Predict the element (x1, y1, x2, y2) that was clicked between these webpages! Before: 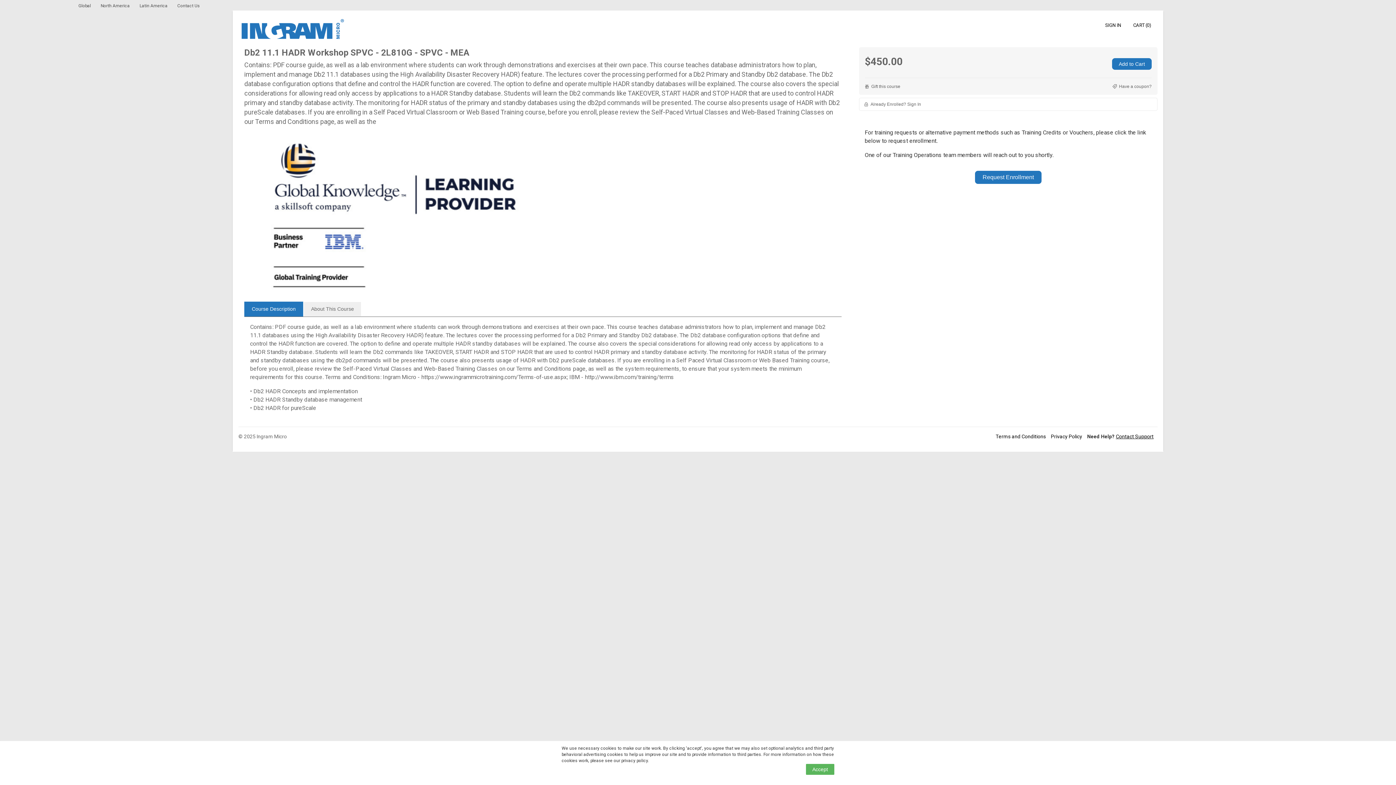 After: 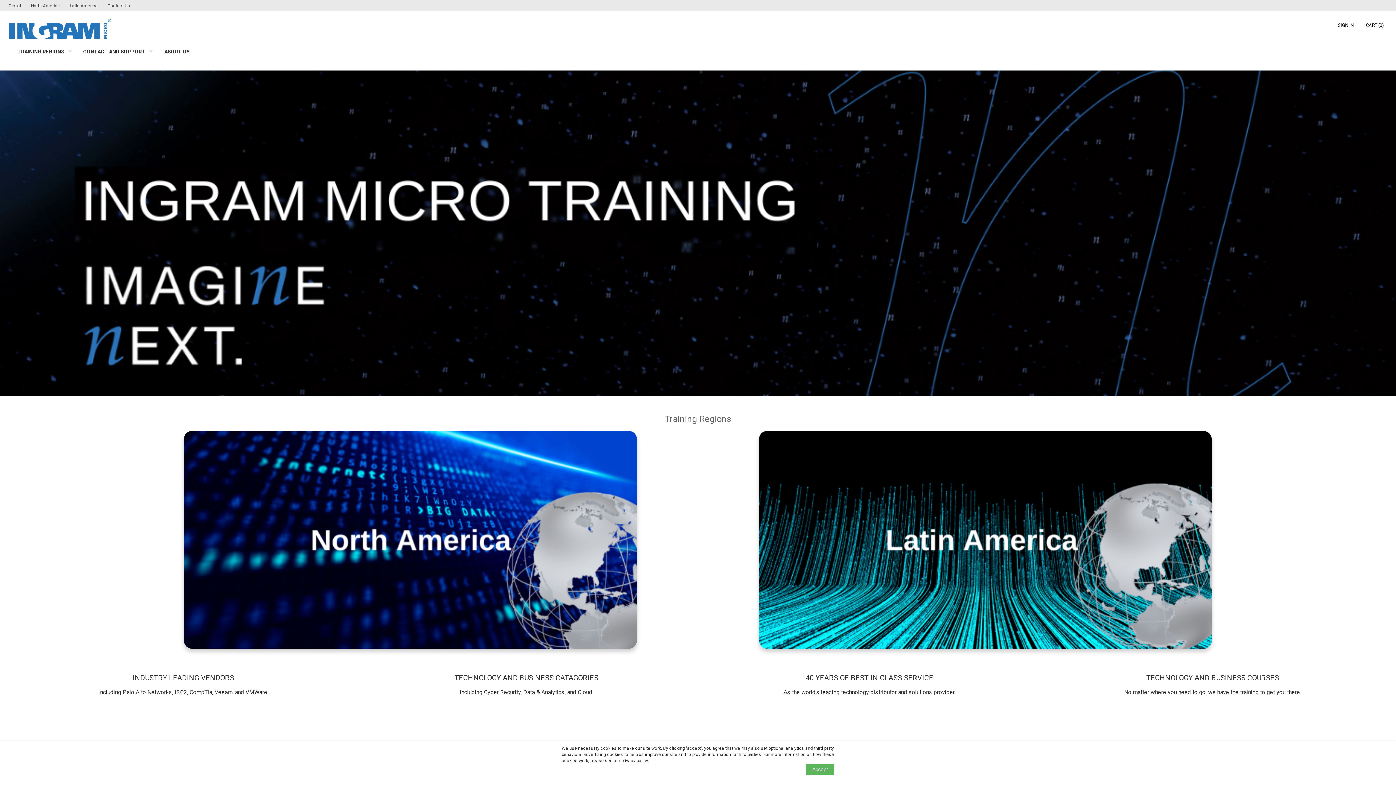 Action: bbox: (69, 3, 92, 8) label: Global 